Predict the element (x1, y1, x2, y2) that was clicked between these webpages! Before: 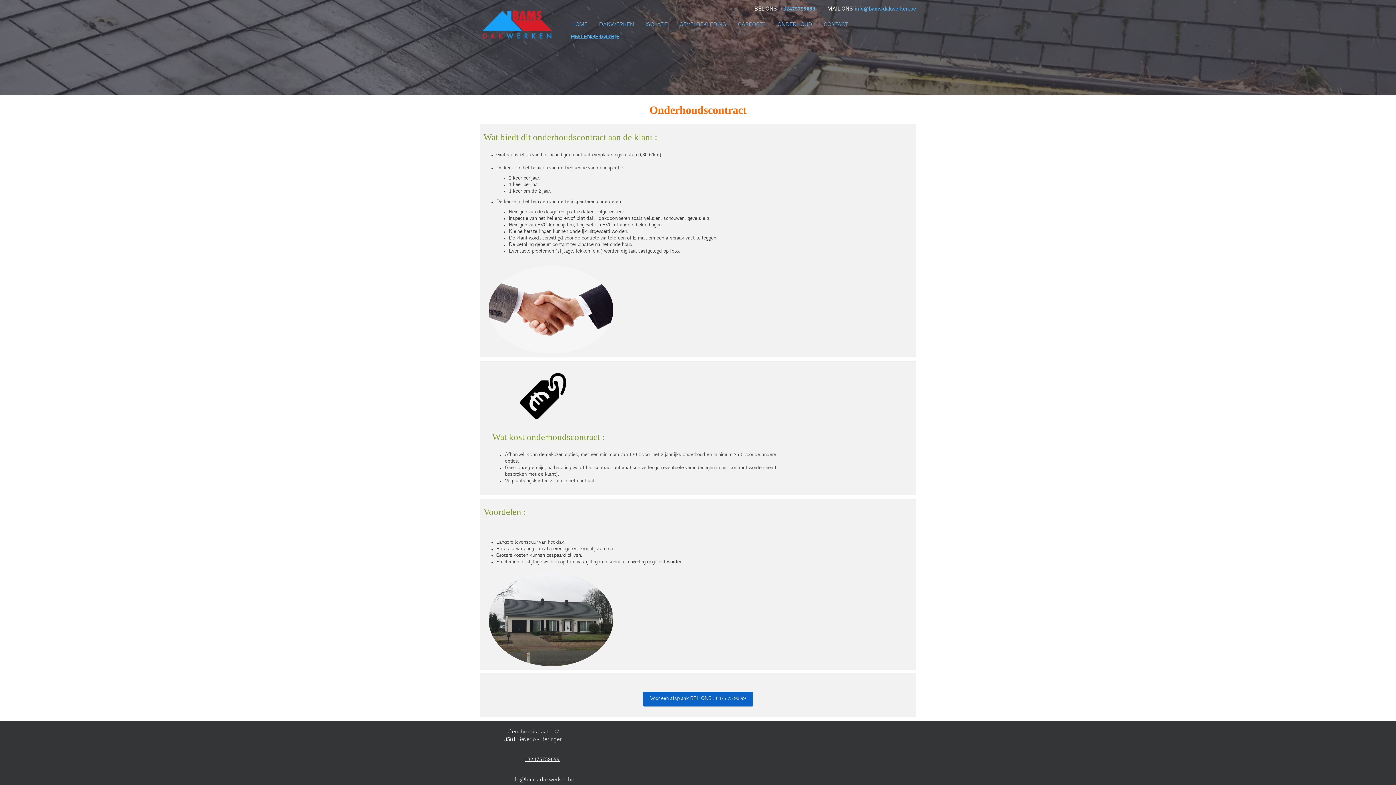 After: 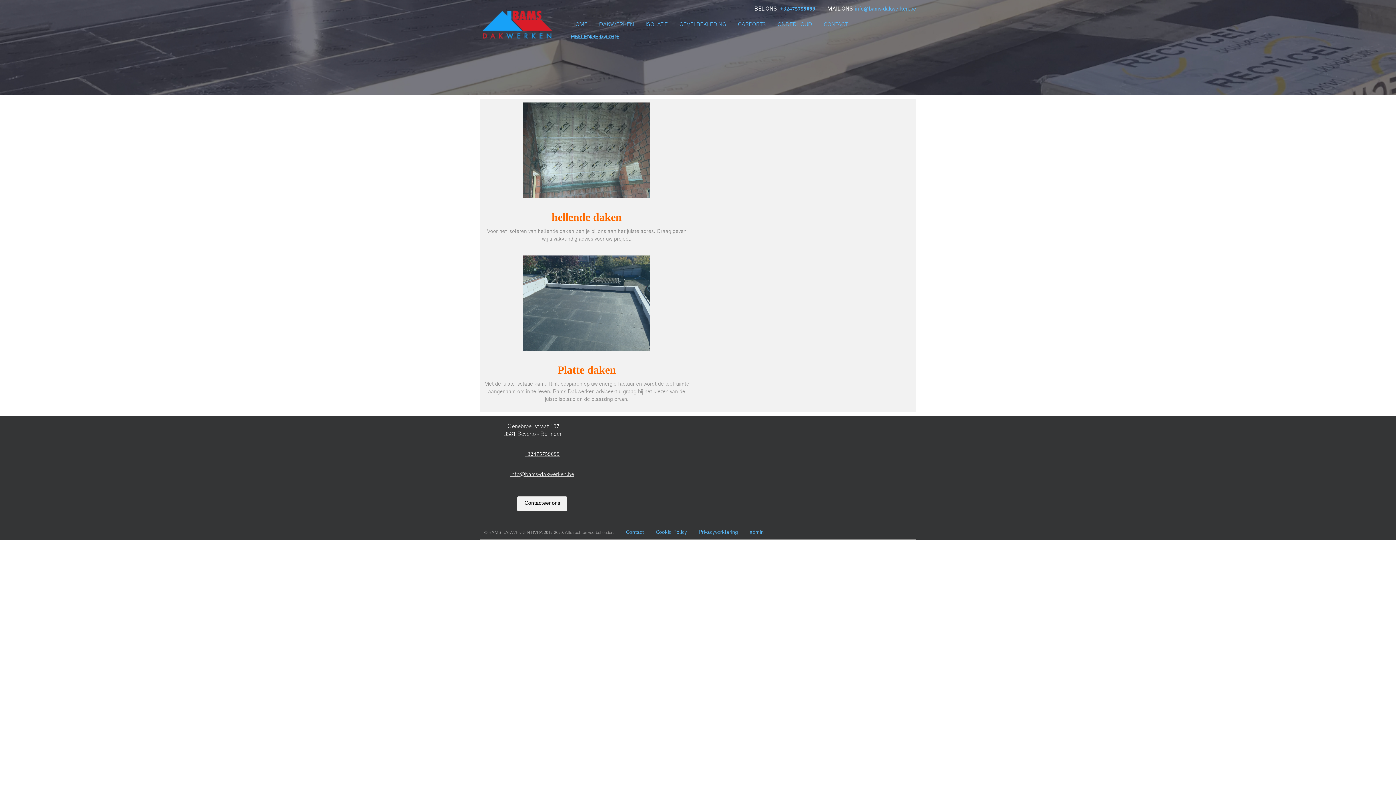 Action: label: ISOLATIE bbox: (642, 19, 671, 30)